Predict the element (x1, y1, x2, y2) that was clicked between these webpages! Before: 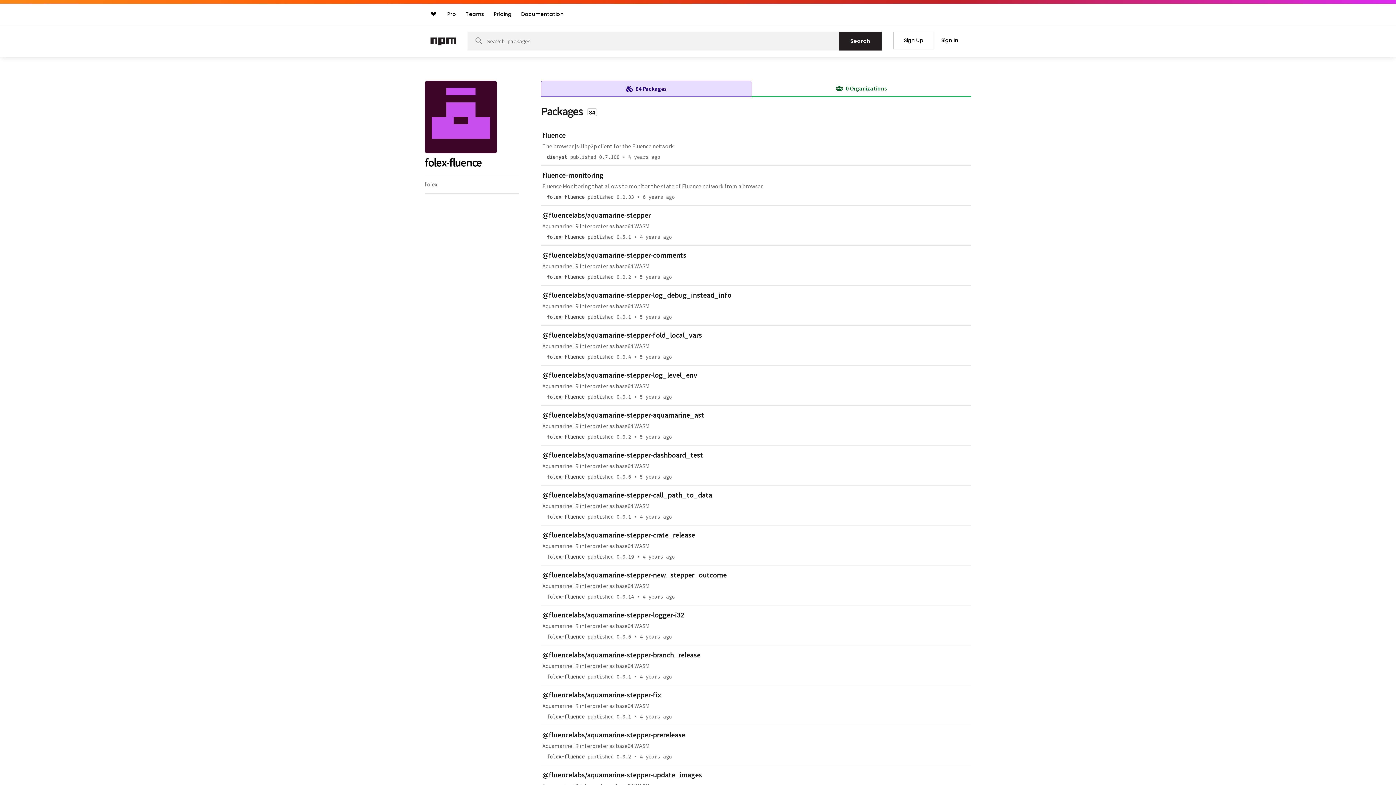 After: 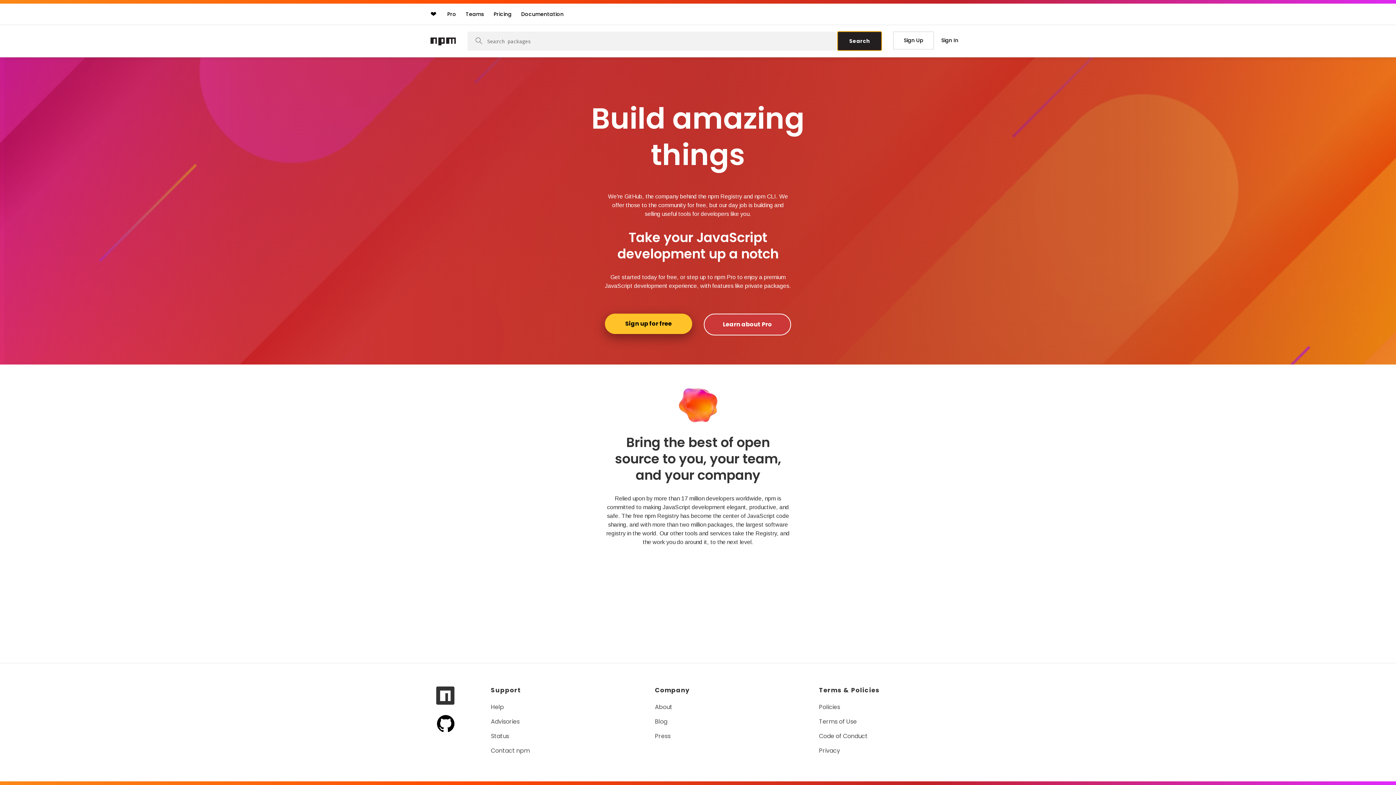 Action: label: Search bbox: (838, 31, 881, 50)